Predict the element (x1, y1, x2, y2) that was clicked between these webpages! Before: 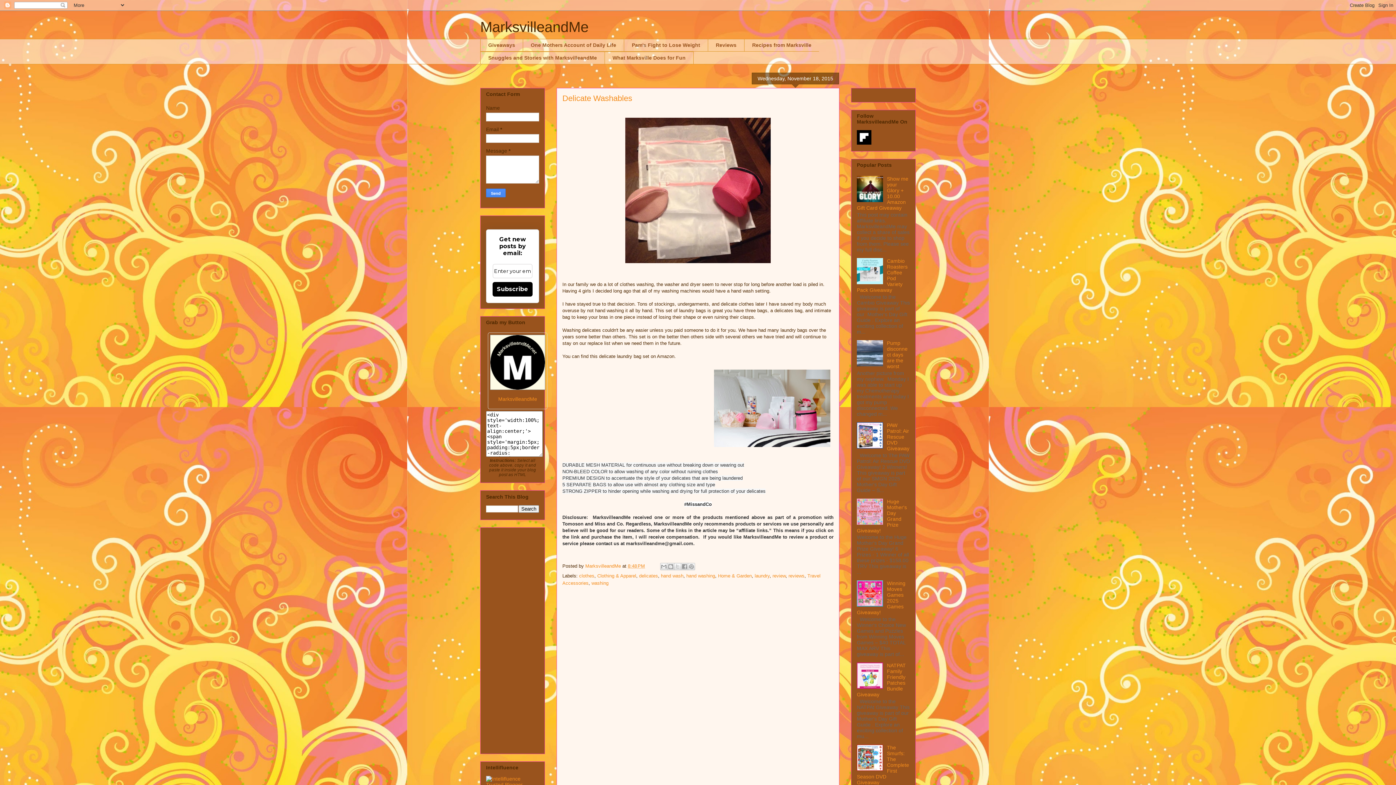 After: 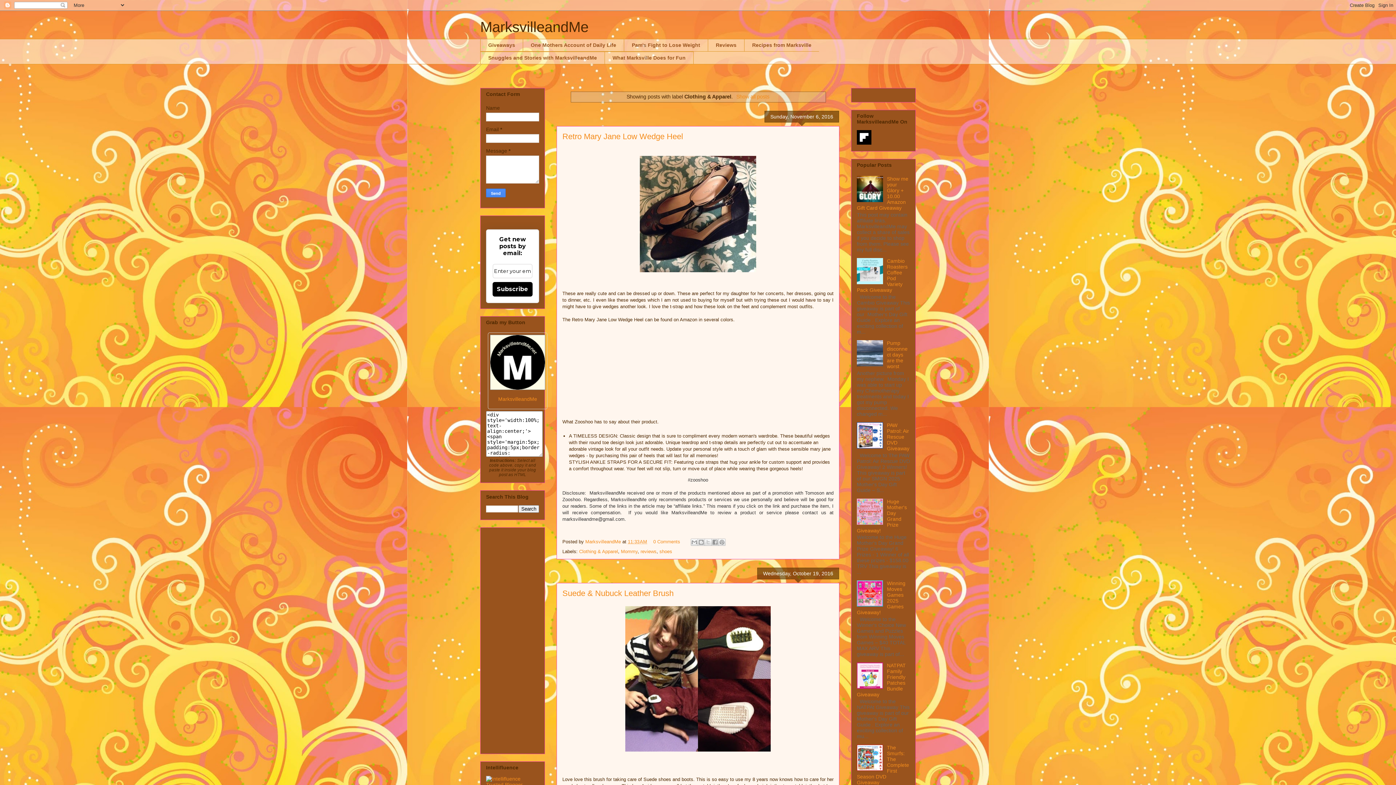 Action: label: Clothing & Apparel bbox: (597, 573, 636, 578)